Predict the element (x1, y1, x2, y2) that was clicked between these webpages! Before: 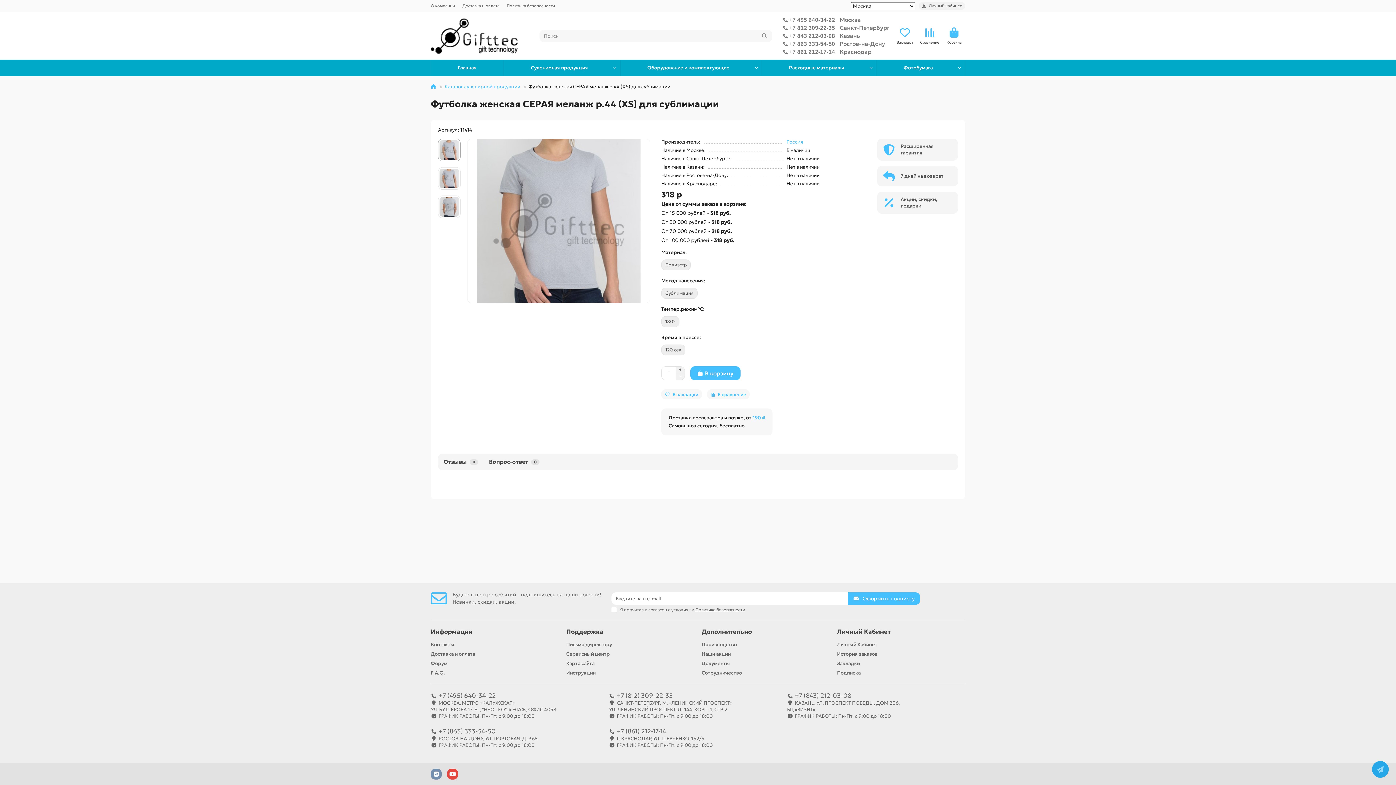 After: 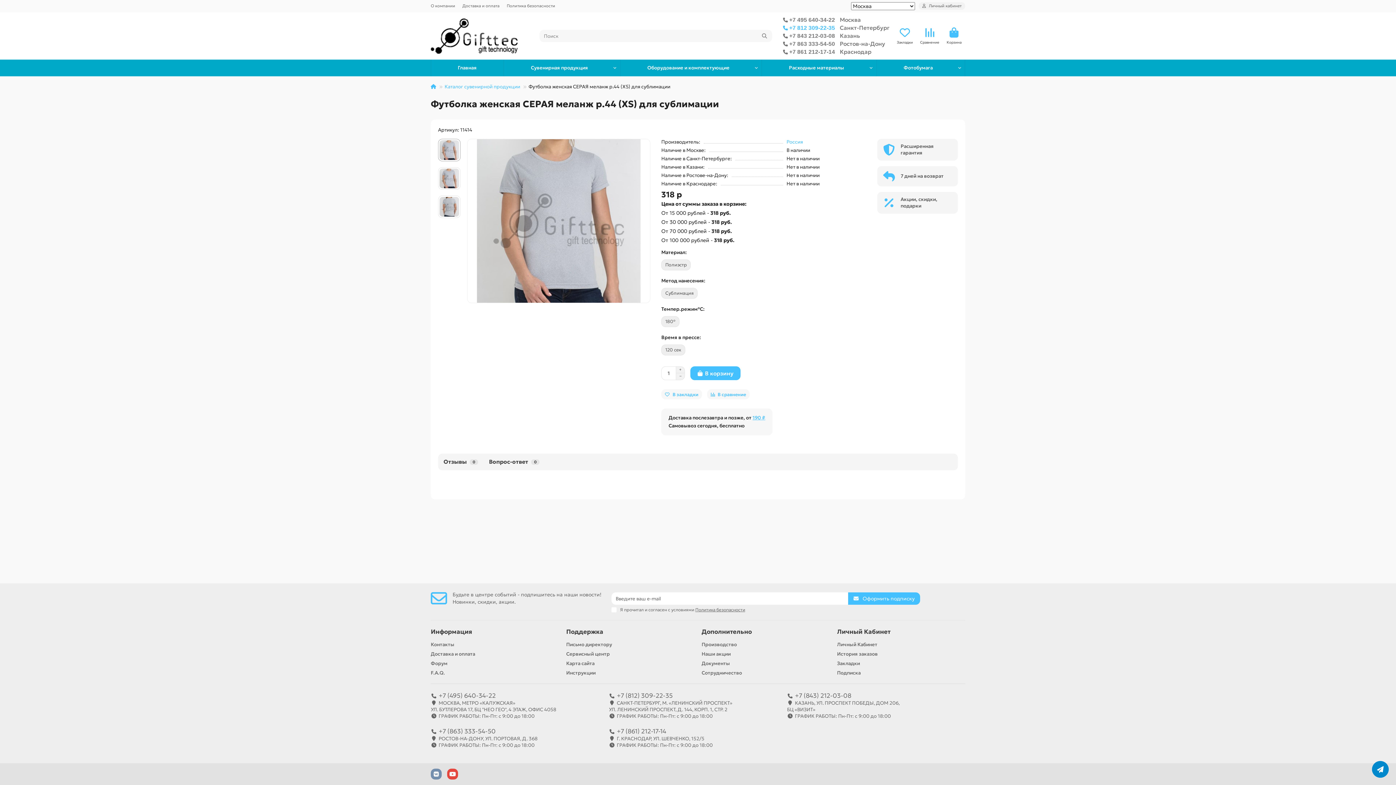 Action: bbox: (783, 24, 838, 31) label:  +7 812 309-22-35